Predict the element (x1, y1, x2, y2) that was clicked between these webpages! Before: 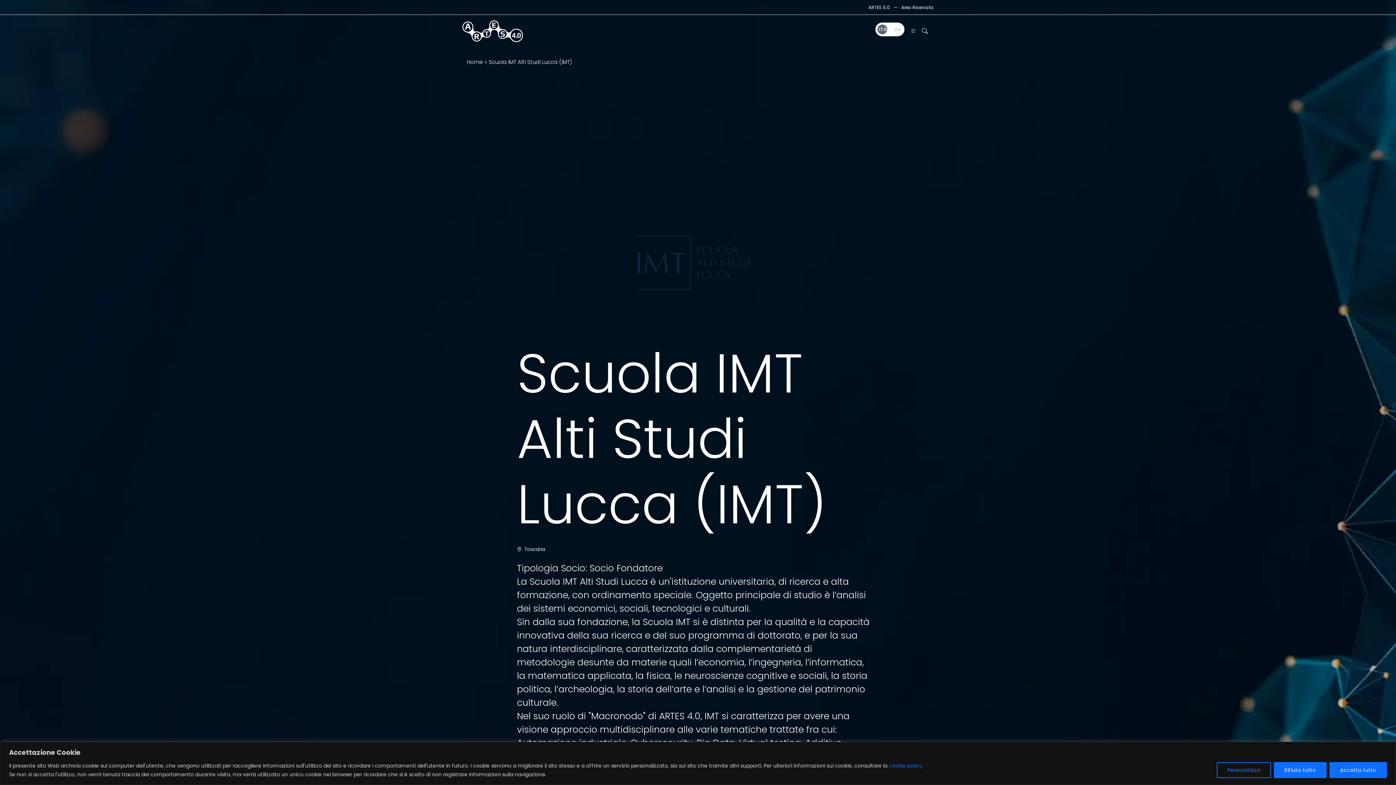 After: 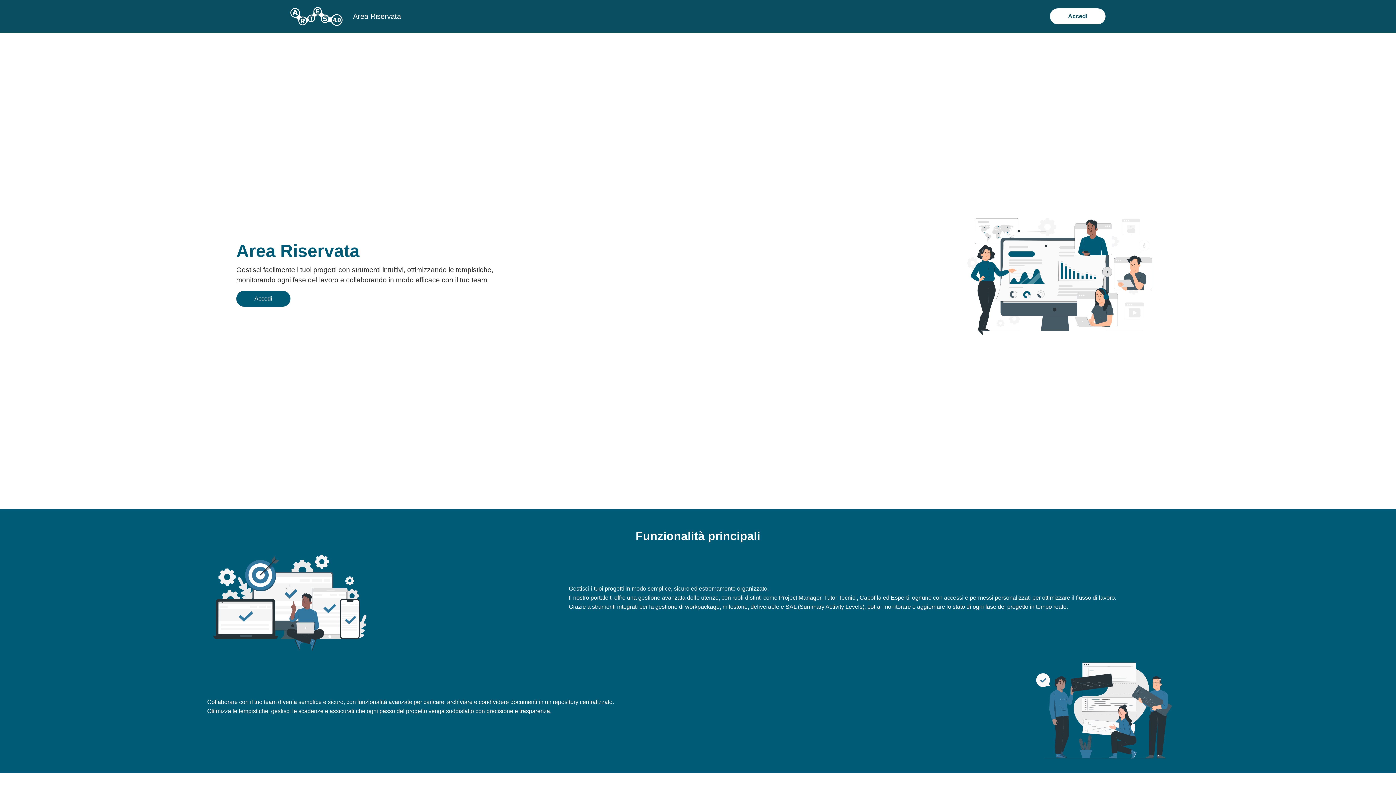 Action: bbox: (901, 4, 933, 10) label: Area Riservata